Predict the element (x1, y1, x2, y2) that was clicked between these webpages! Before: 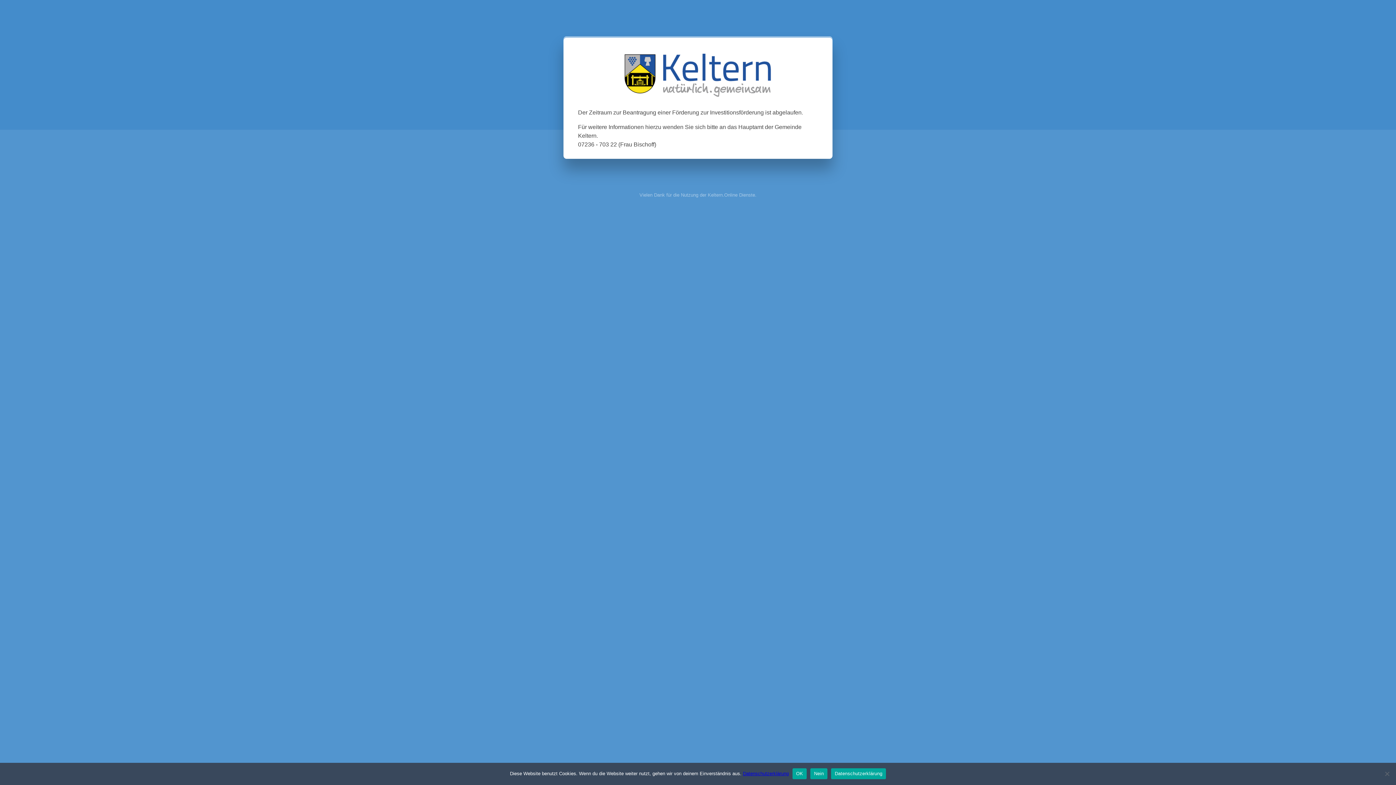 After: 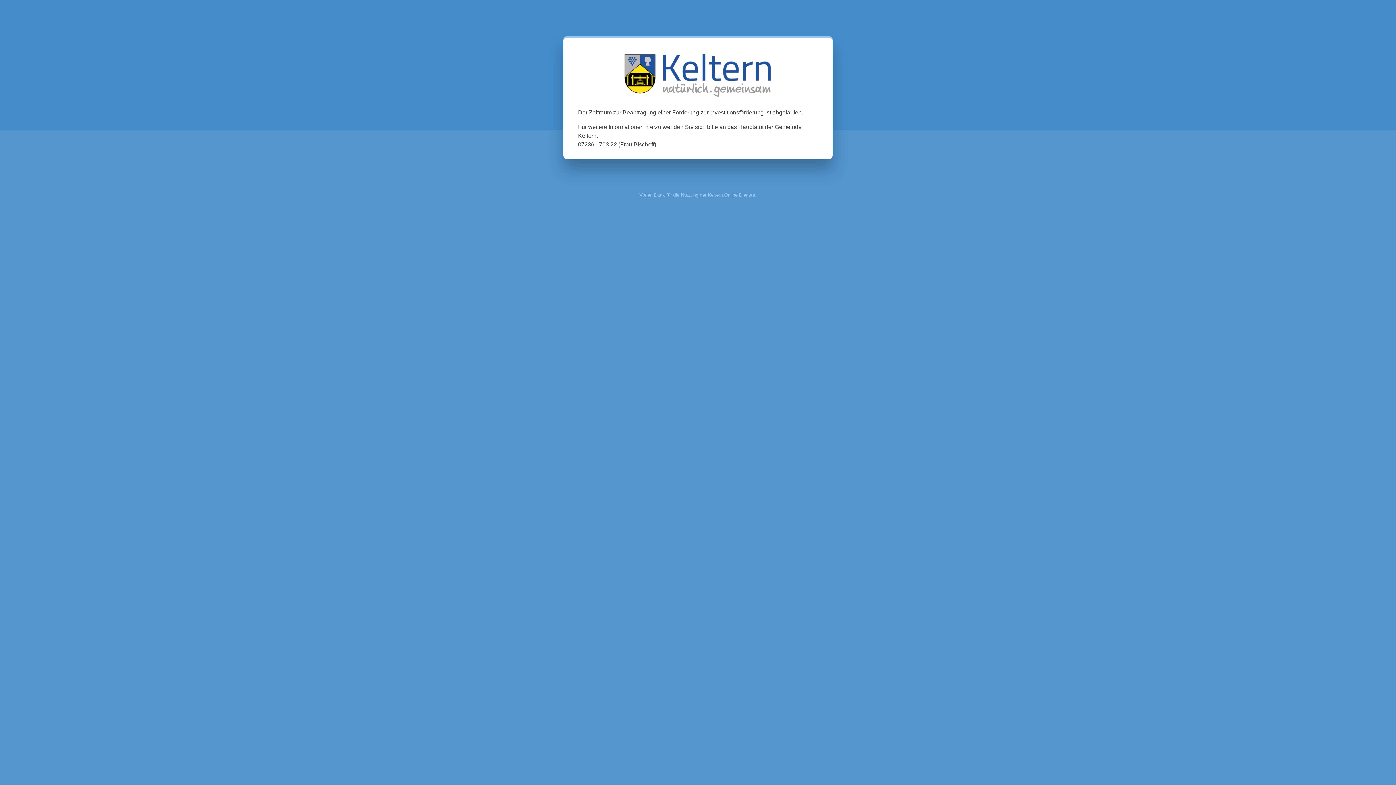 Action: bbox: (792, 768, 807, 779) label: OK